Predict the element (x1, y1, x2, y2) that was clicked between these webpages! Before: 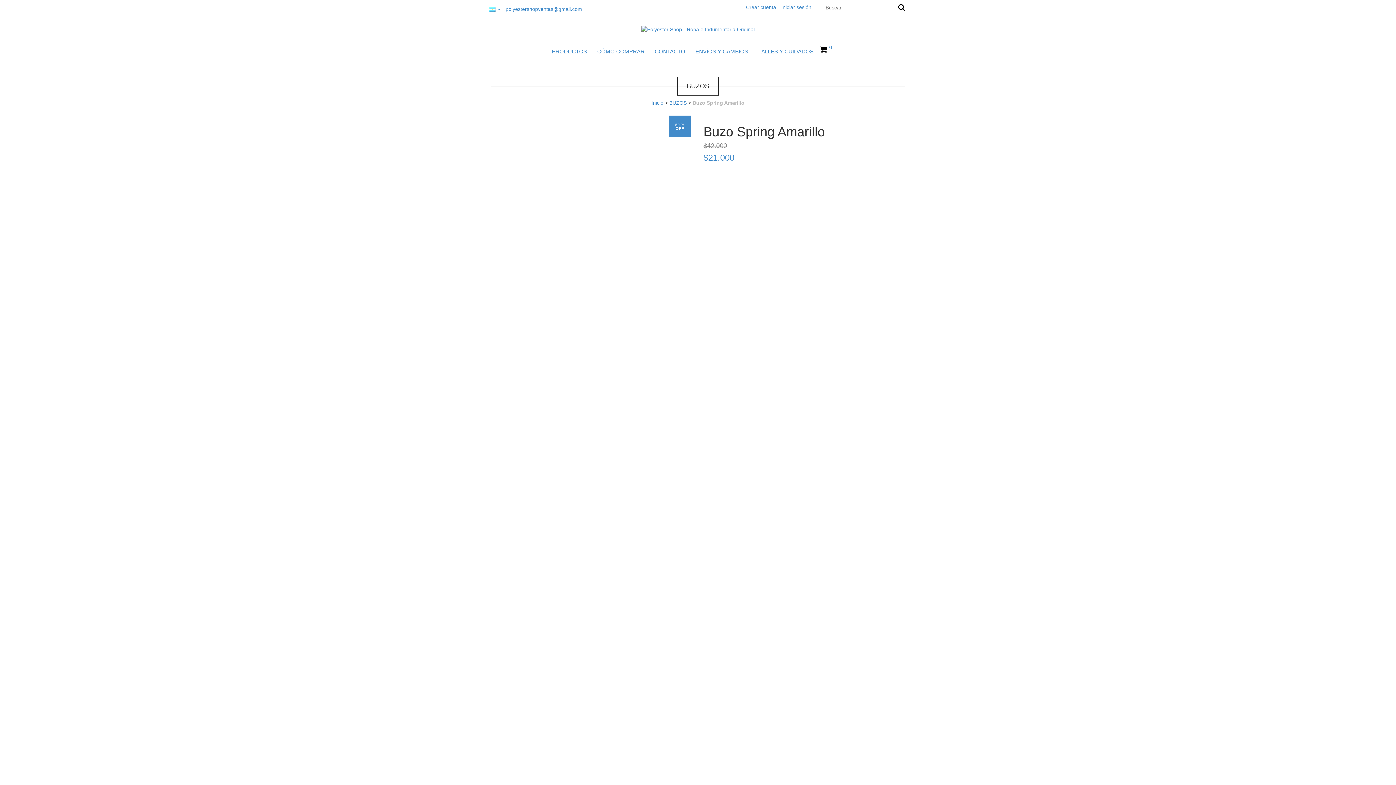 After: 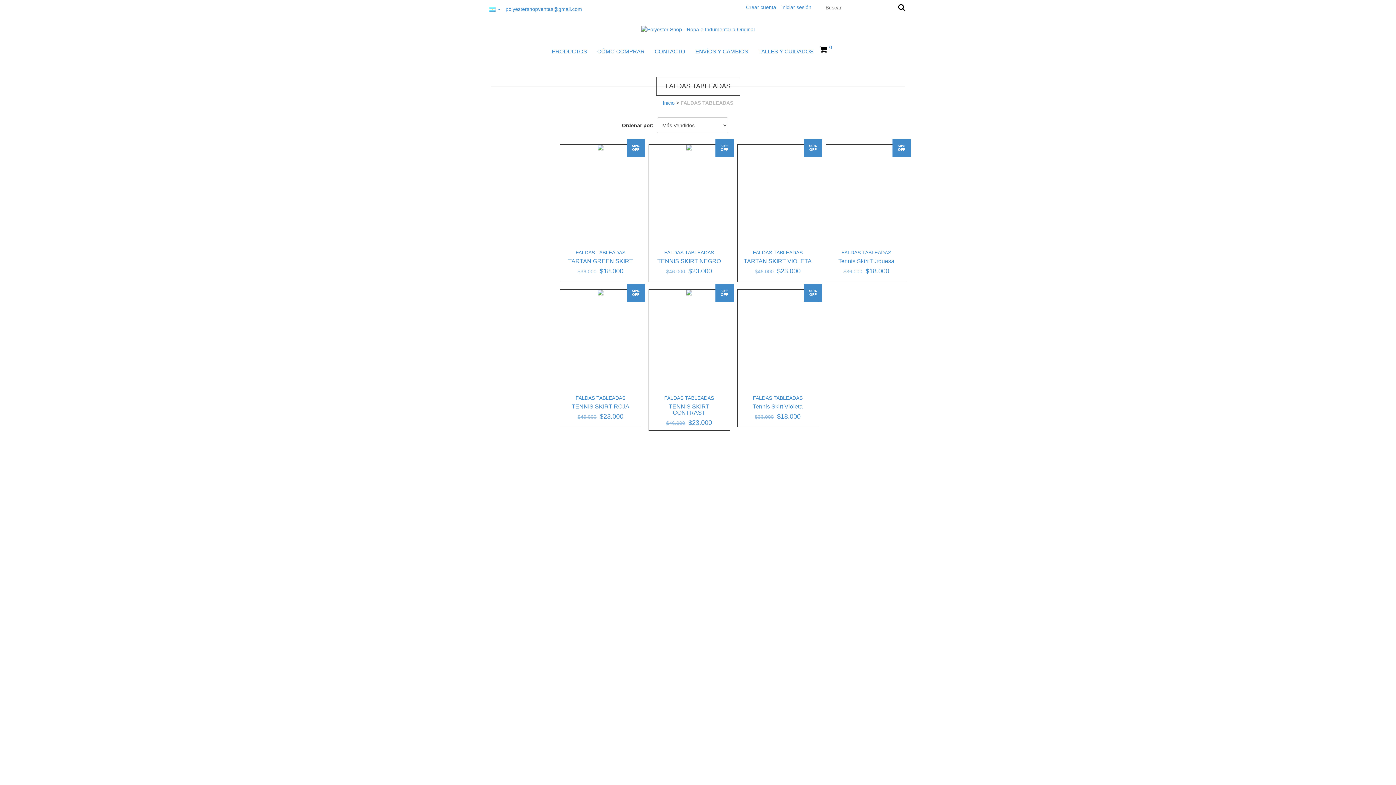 Action: label: PRODUCTOS bbox: (547, 44, 591, 59)